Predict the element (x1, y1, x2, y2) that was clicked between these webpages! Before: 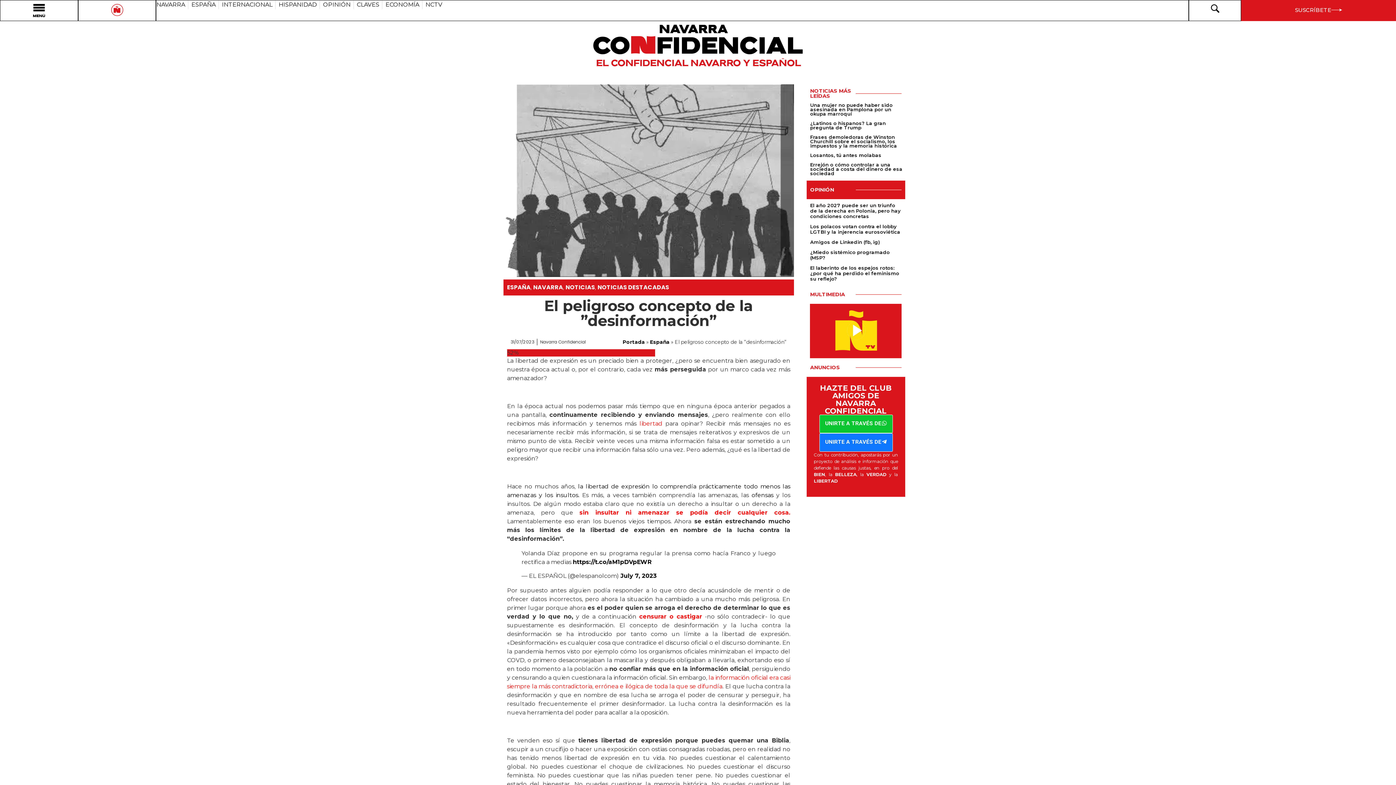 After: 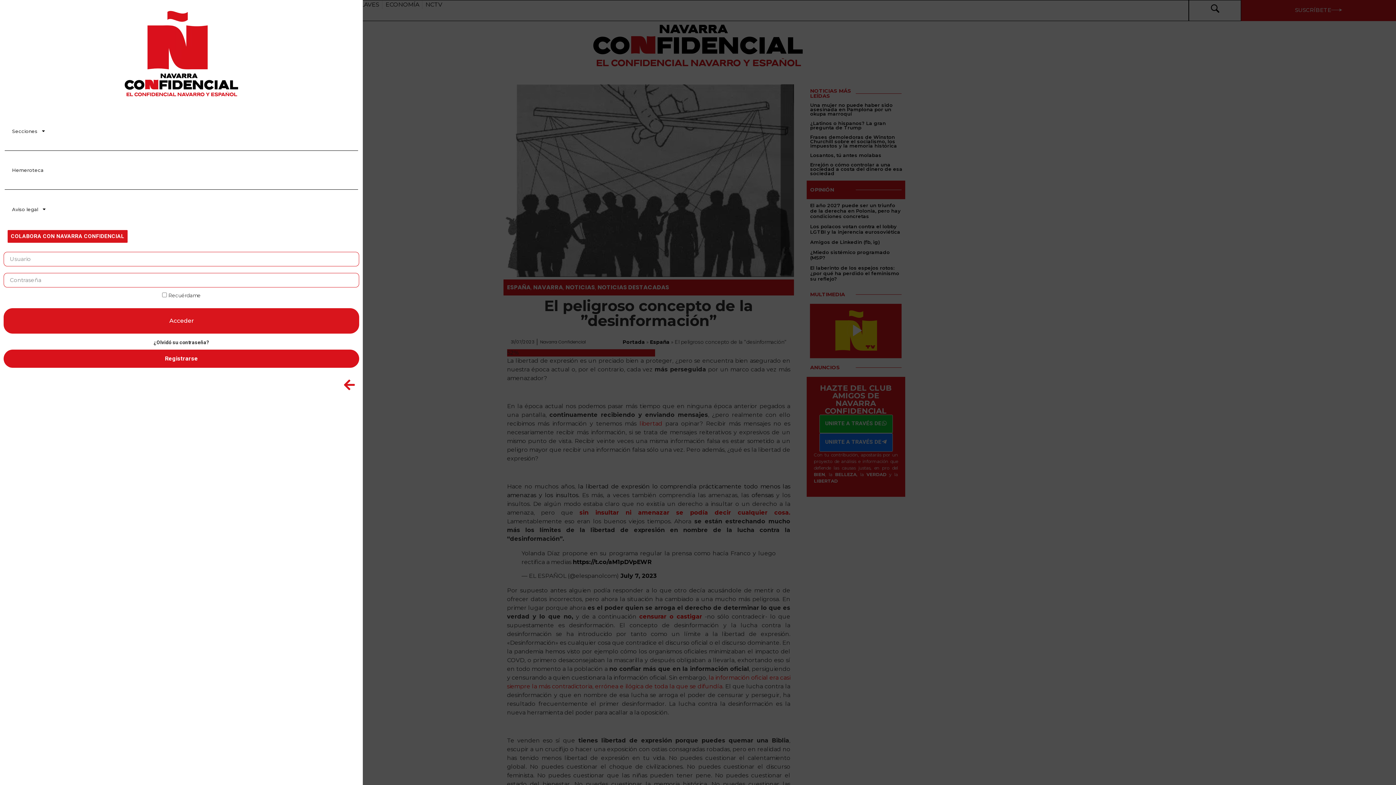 Action: bbox: (33, 4, 45, 16)